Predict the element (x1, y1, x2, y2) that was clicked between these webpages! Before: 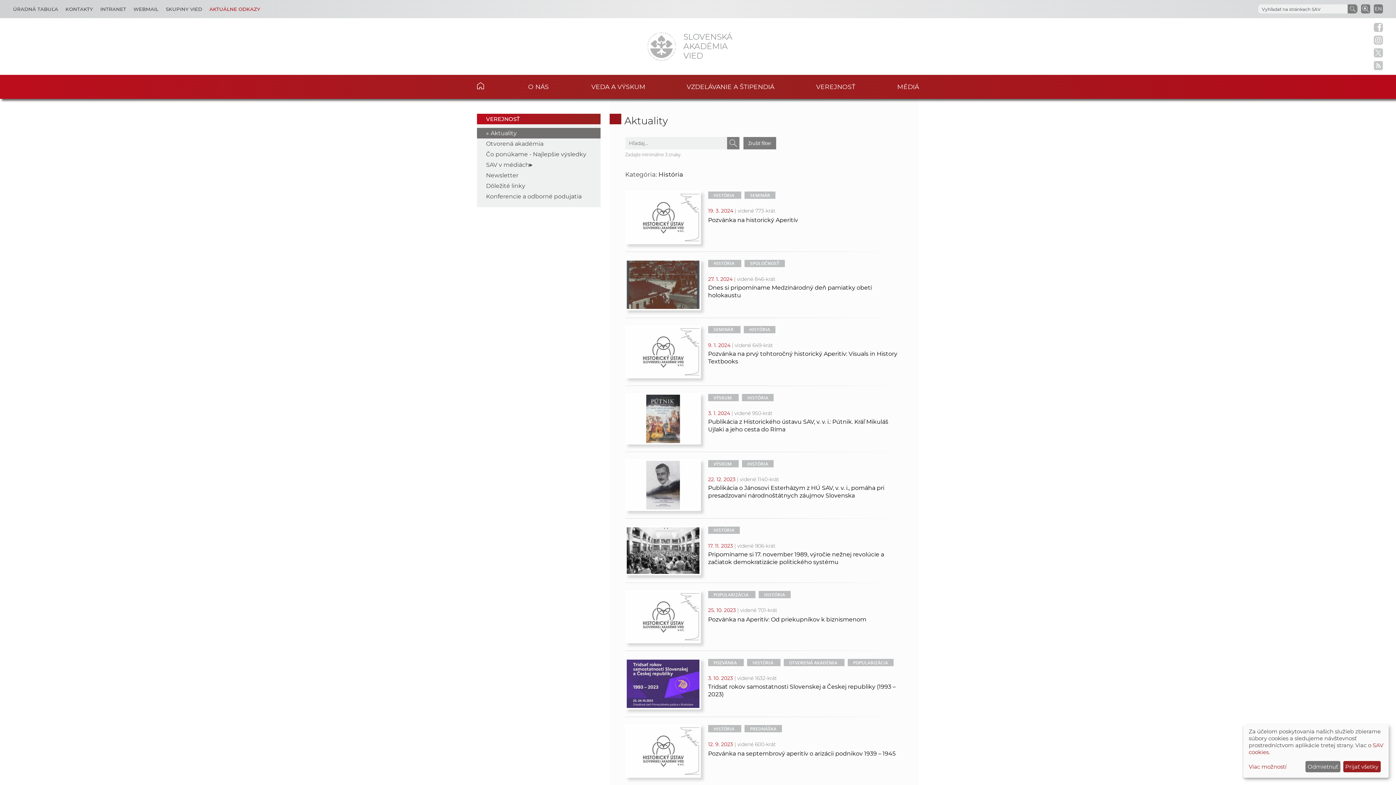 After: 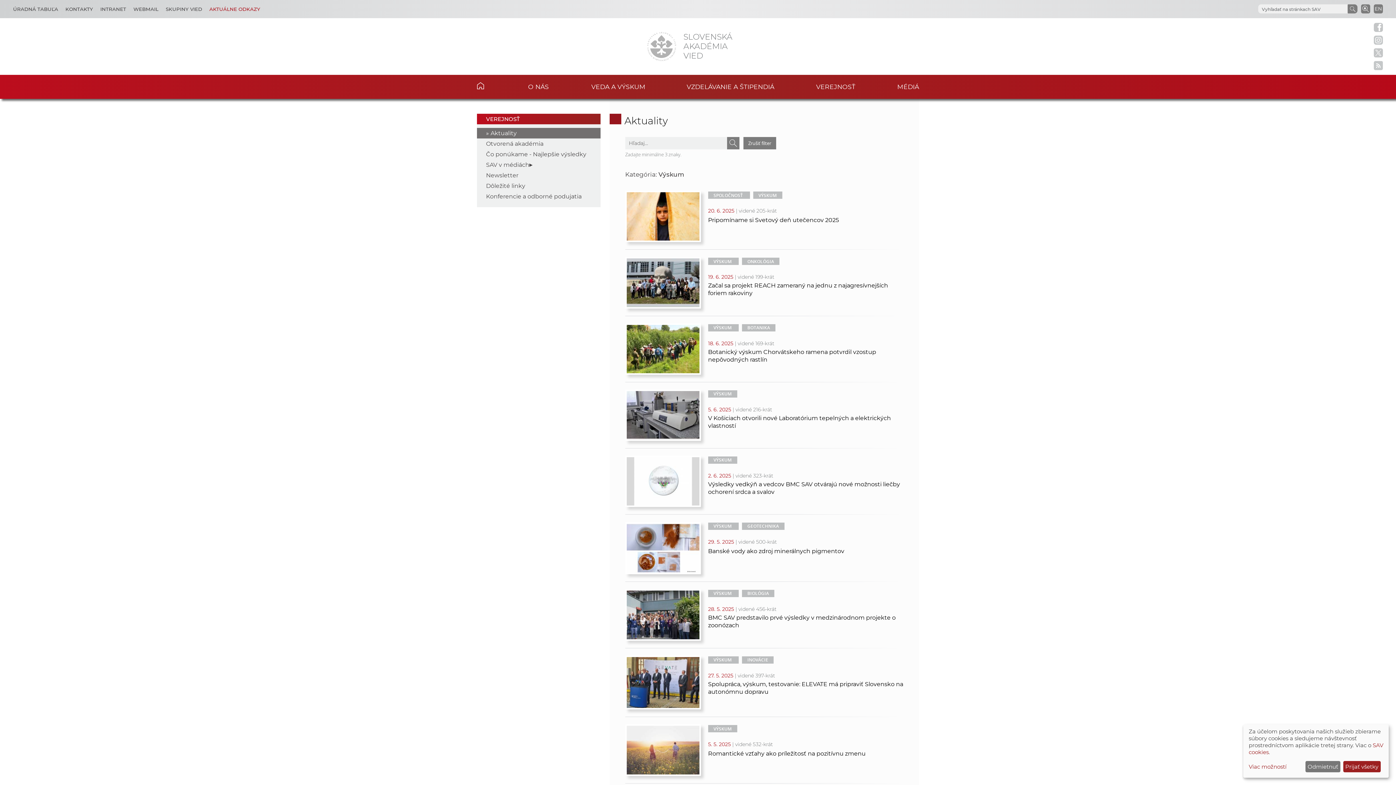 Action: bbox: (708, 394, 737, 401) label: VÝSKUM